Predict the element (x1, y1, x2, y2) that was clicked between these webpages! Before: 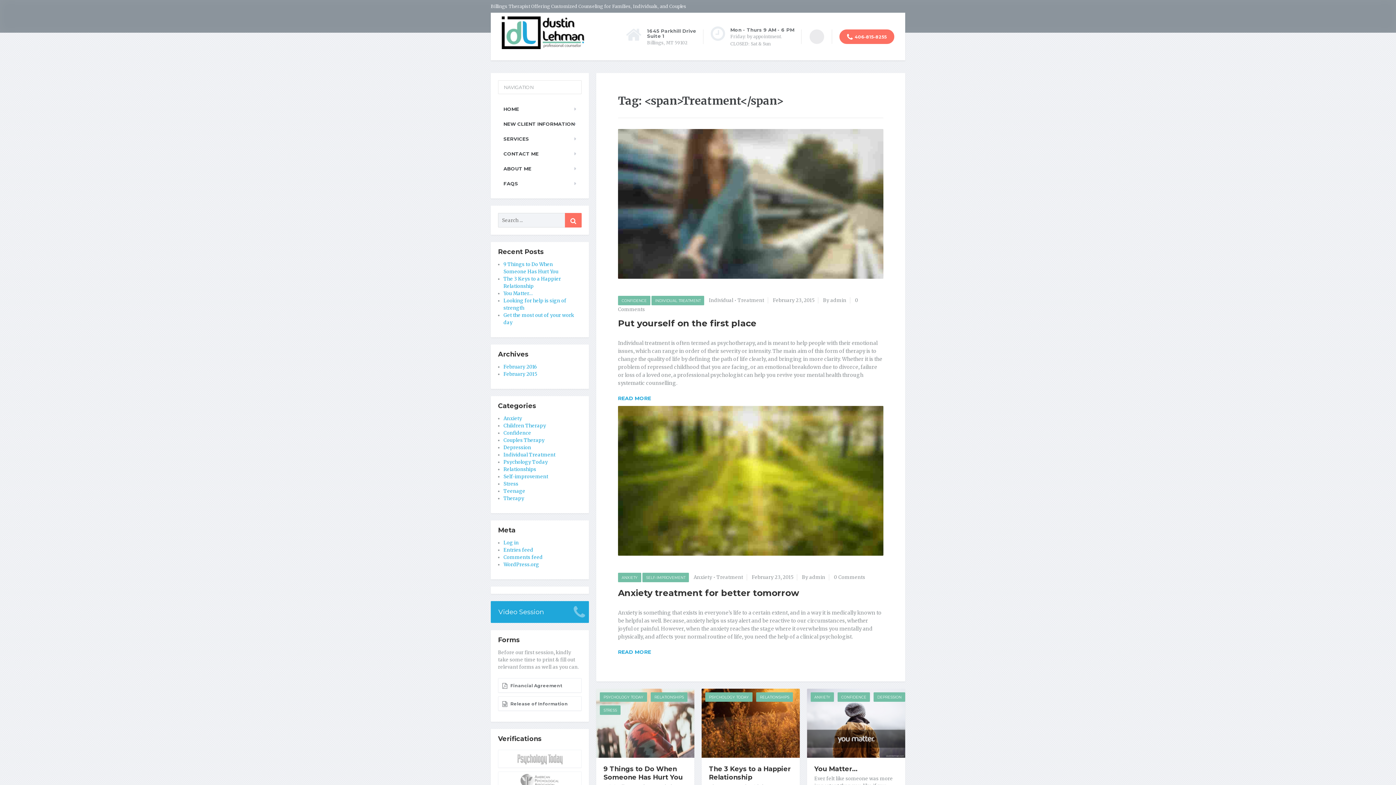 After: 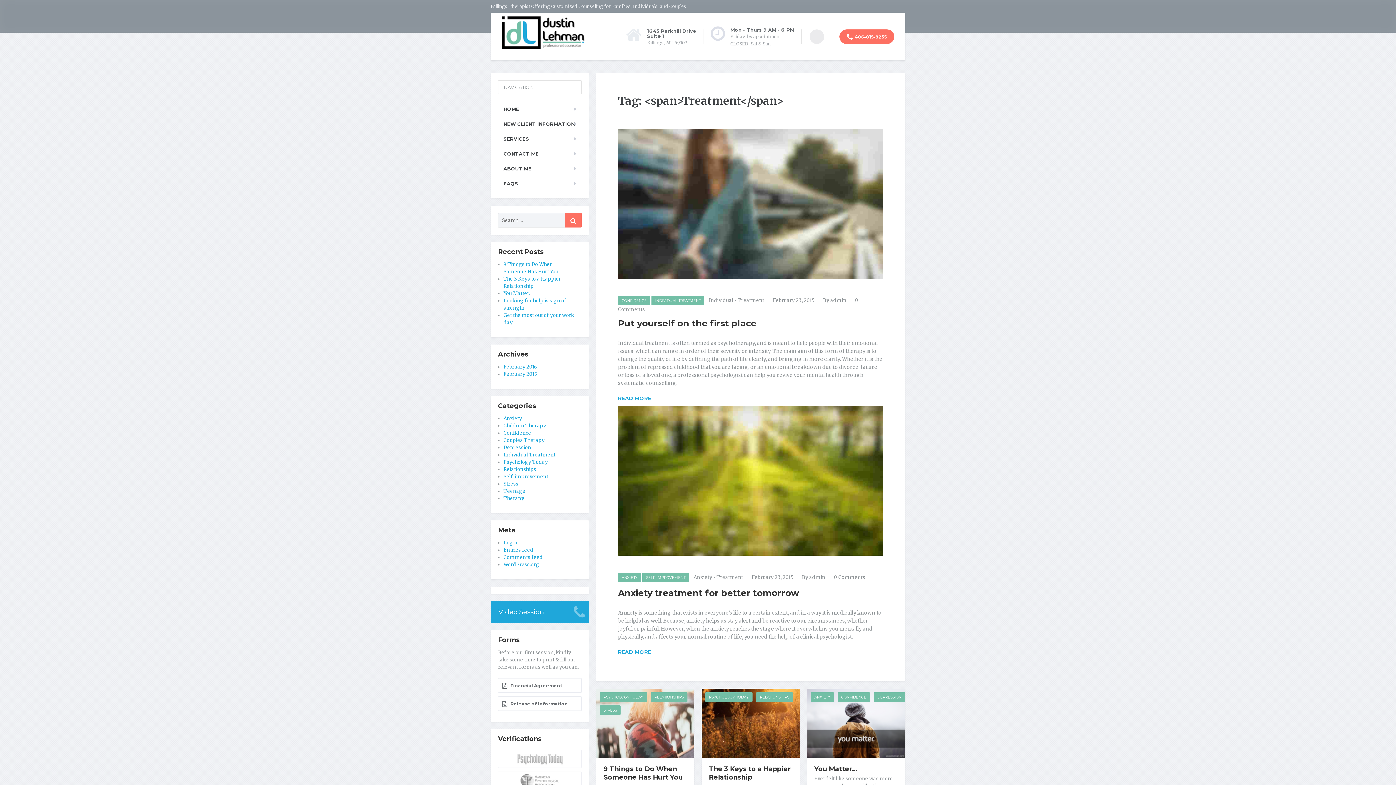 Action: label: Mon - Thurs 9 AM - 6 PM
Friday: by appointment.
CLOSED: Sat & Sun bbox: (710, 25, 794, 47)